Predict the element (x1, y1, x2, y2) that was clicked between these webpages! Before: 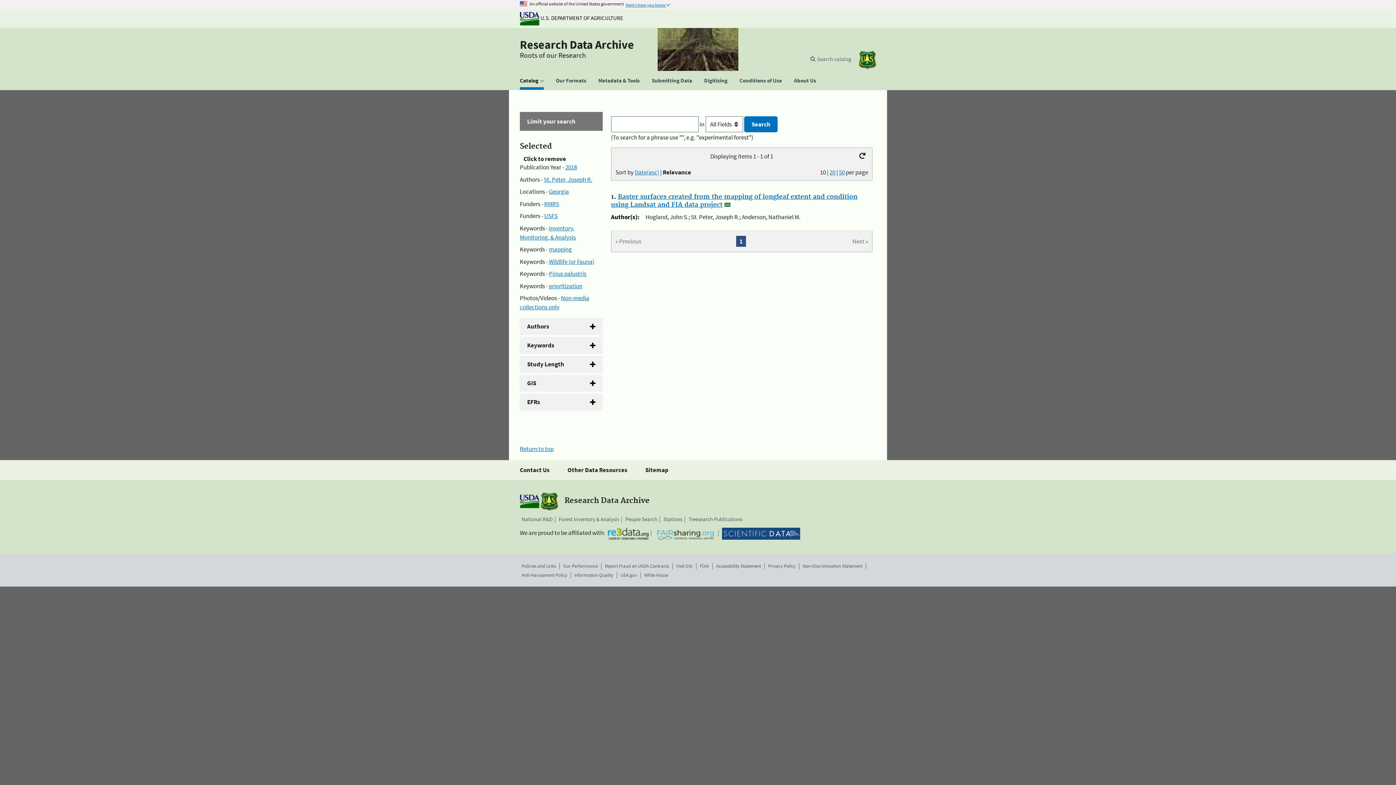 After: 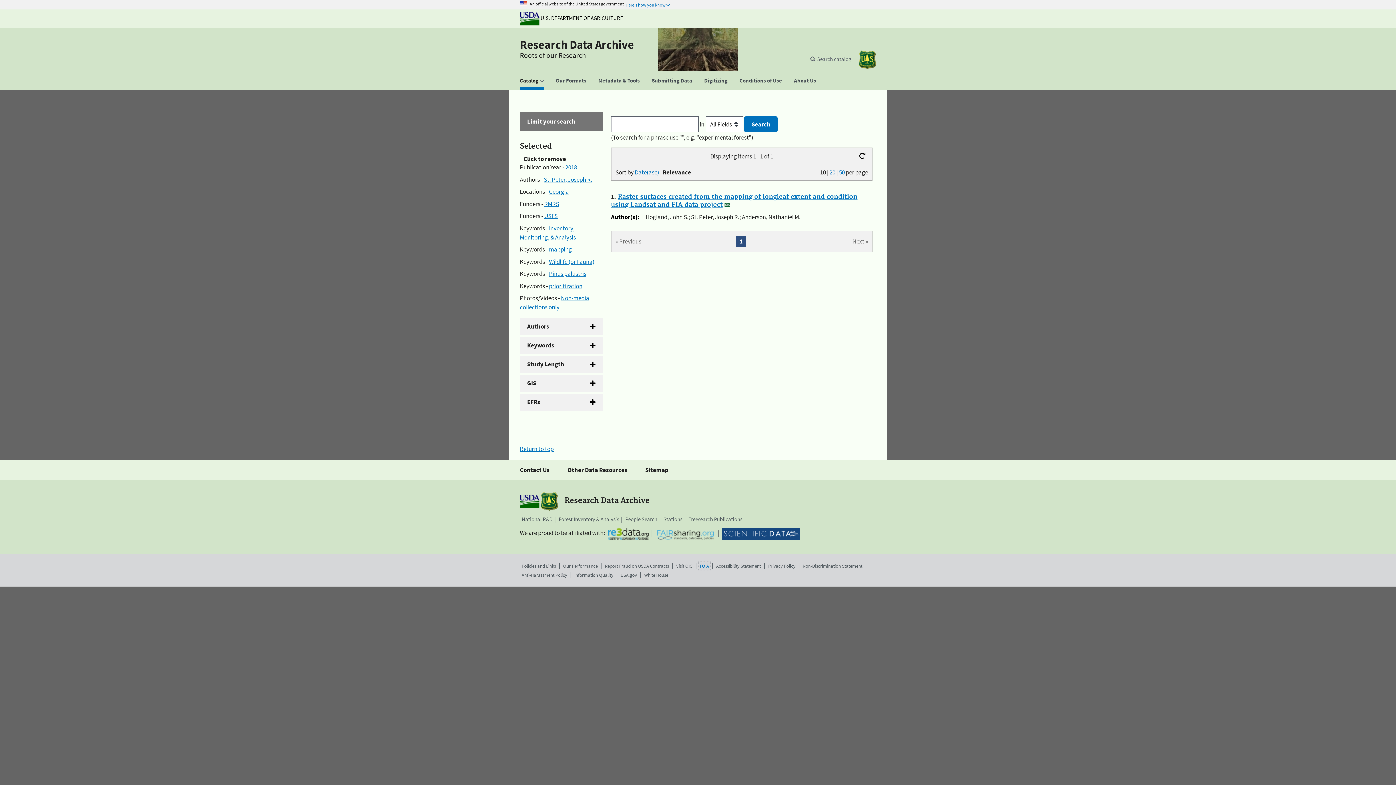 Action: label: FOIA bbox: (700, 562, 709, 569)